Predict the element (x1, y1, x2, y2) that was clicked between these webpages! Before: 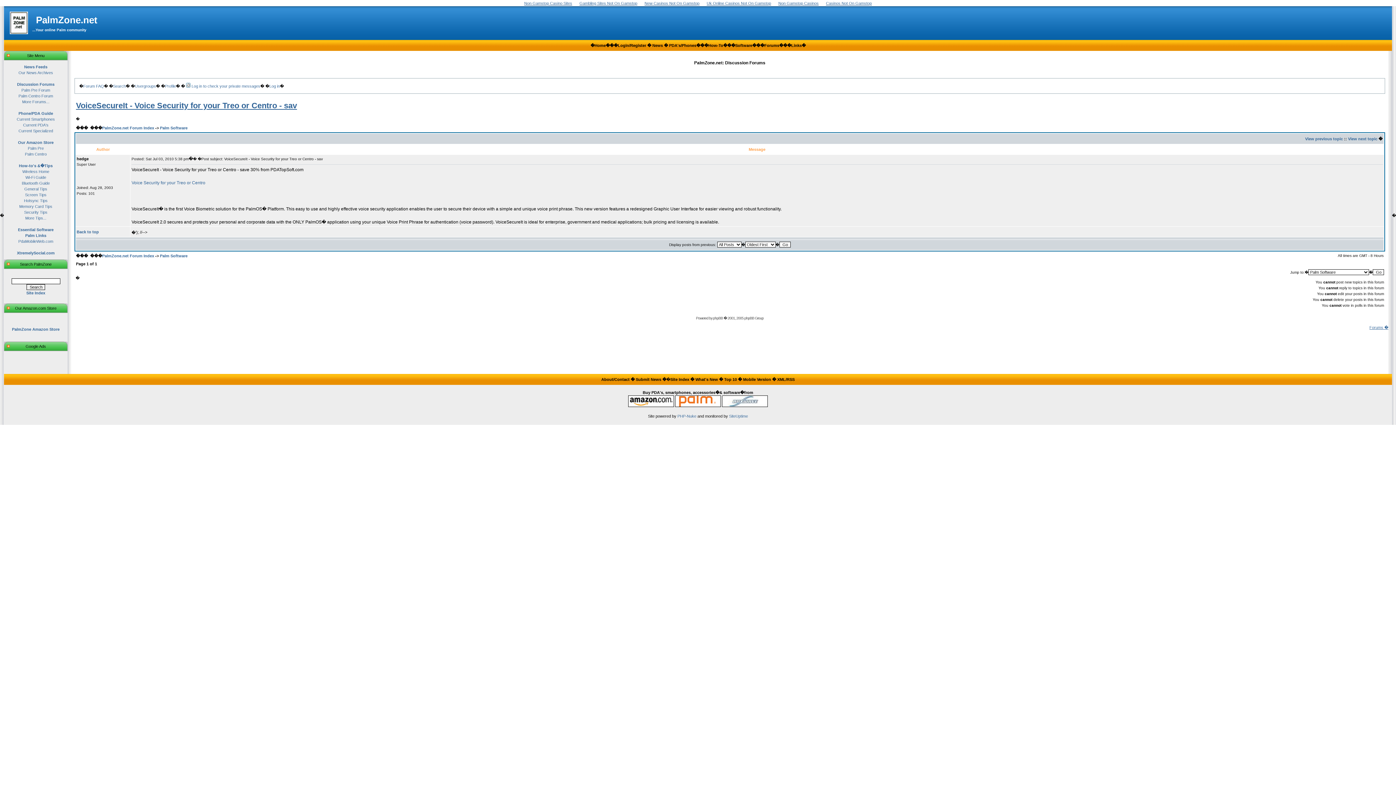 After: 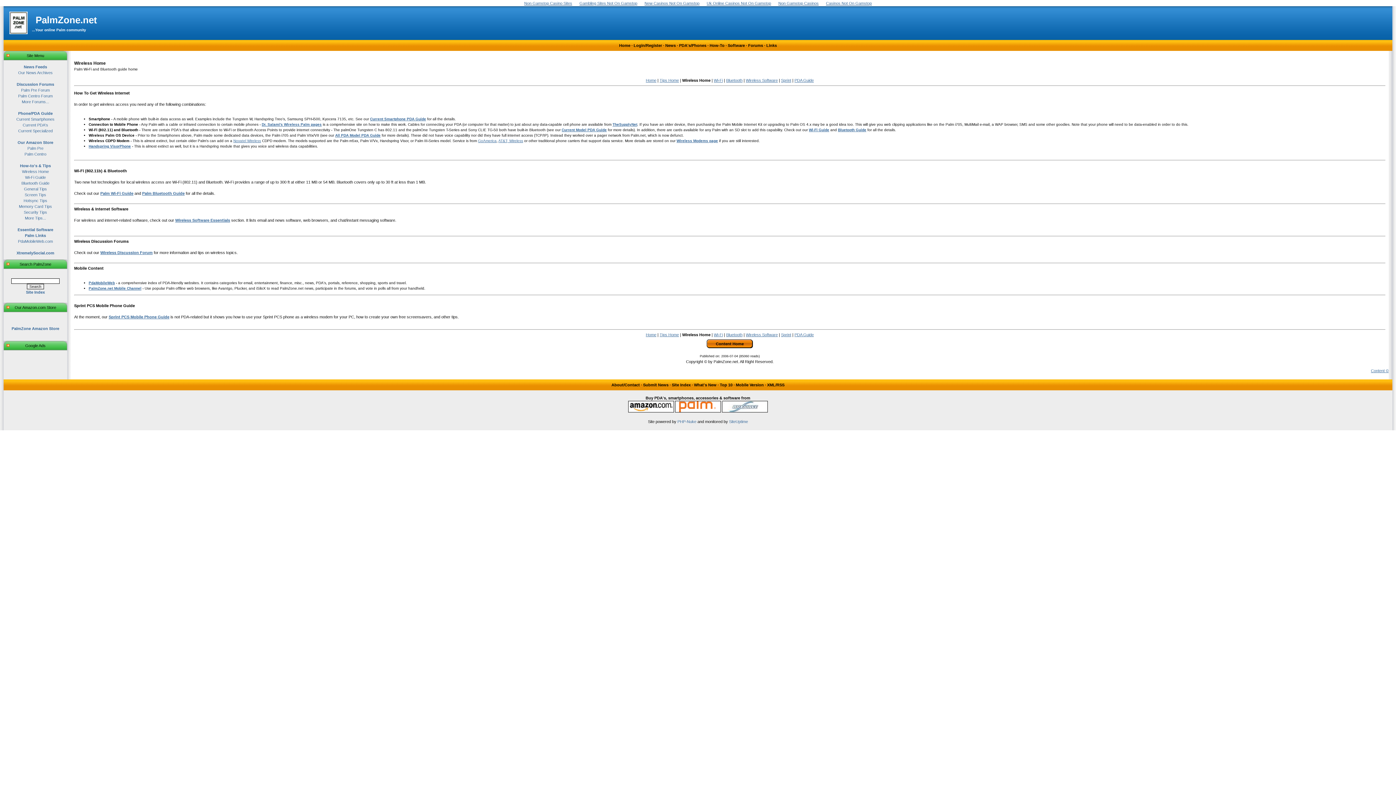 Action: label: Wireless Home bbox: (22, 169, 49, 173)